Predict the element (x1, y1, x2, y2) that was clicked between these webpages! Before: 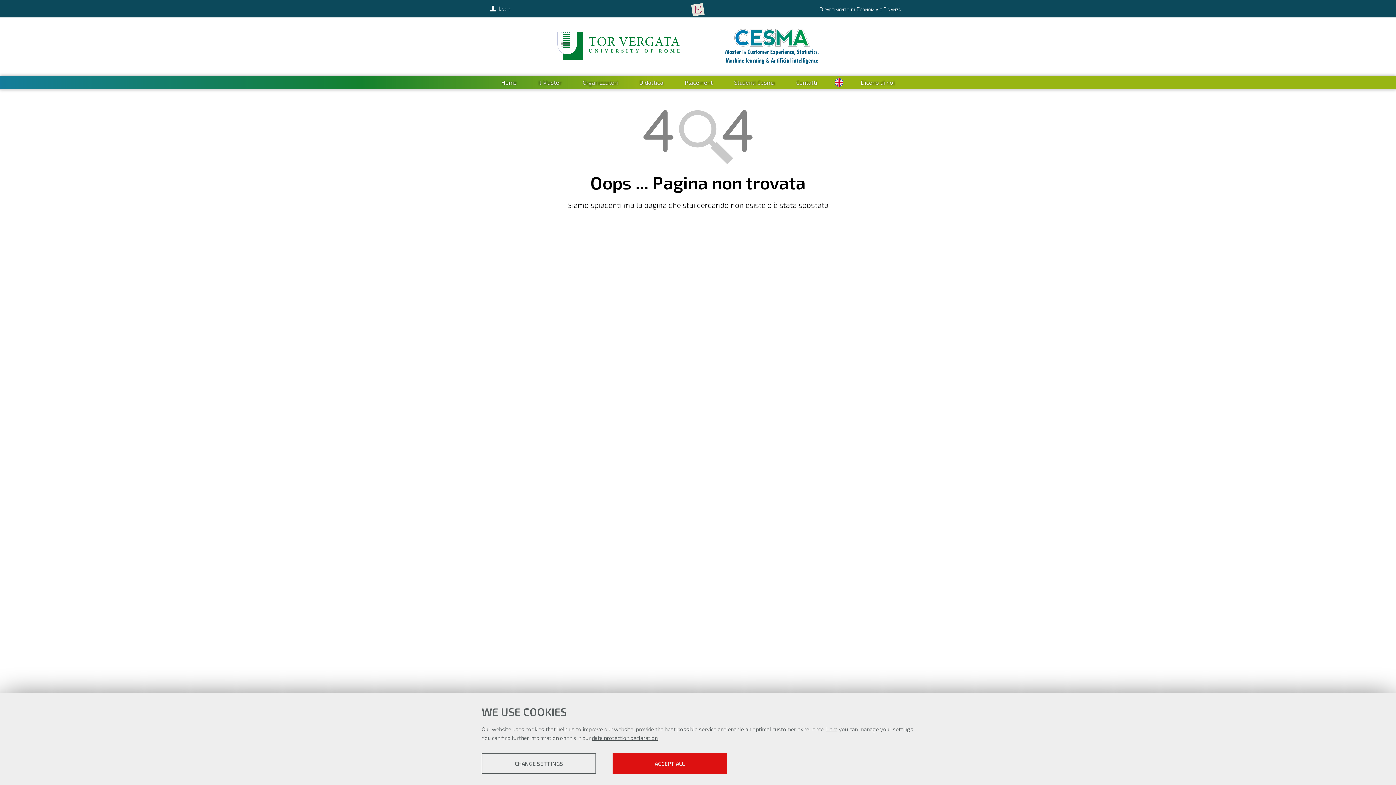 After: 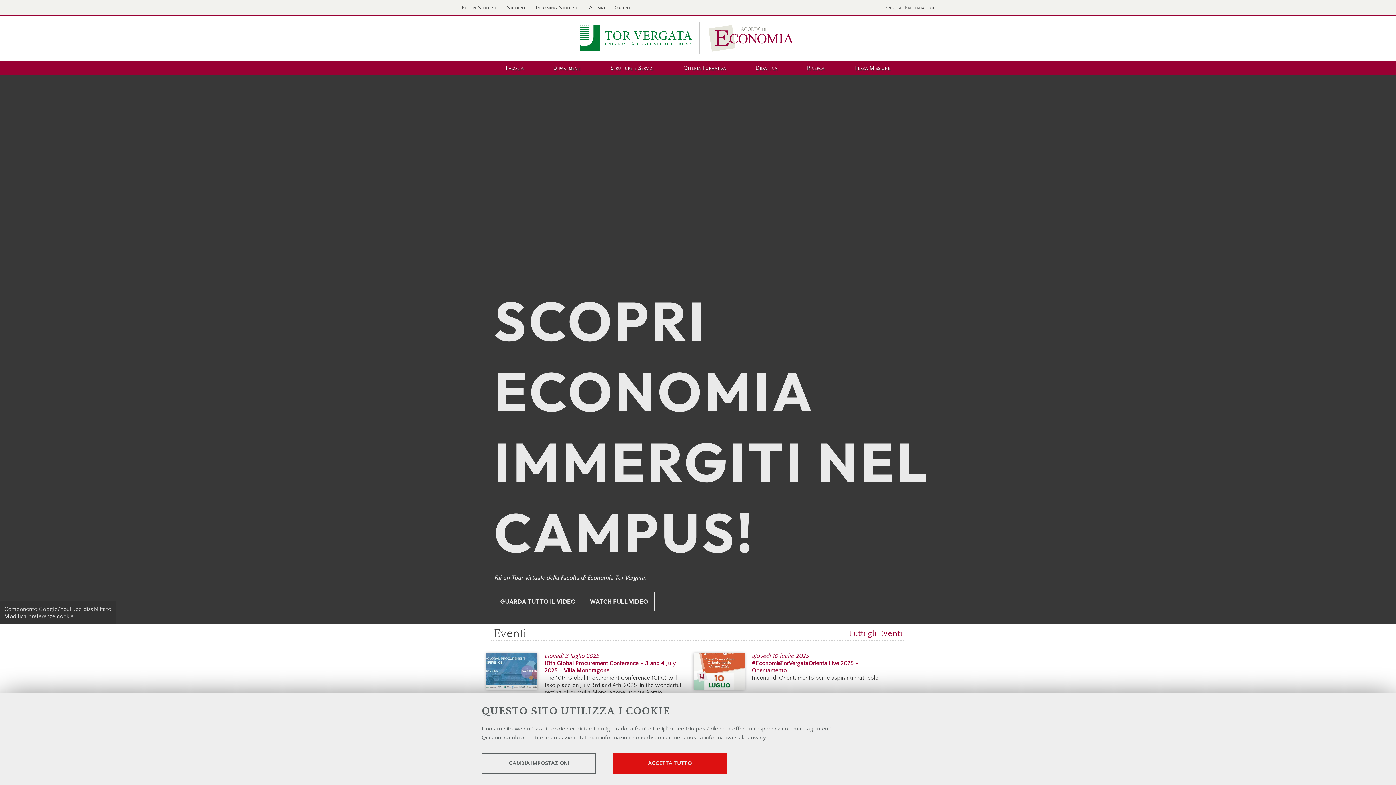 Action: bbox: (690, 2, 705, 17)